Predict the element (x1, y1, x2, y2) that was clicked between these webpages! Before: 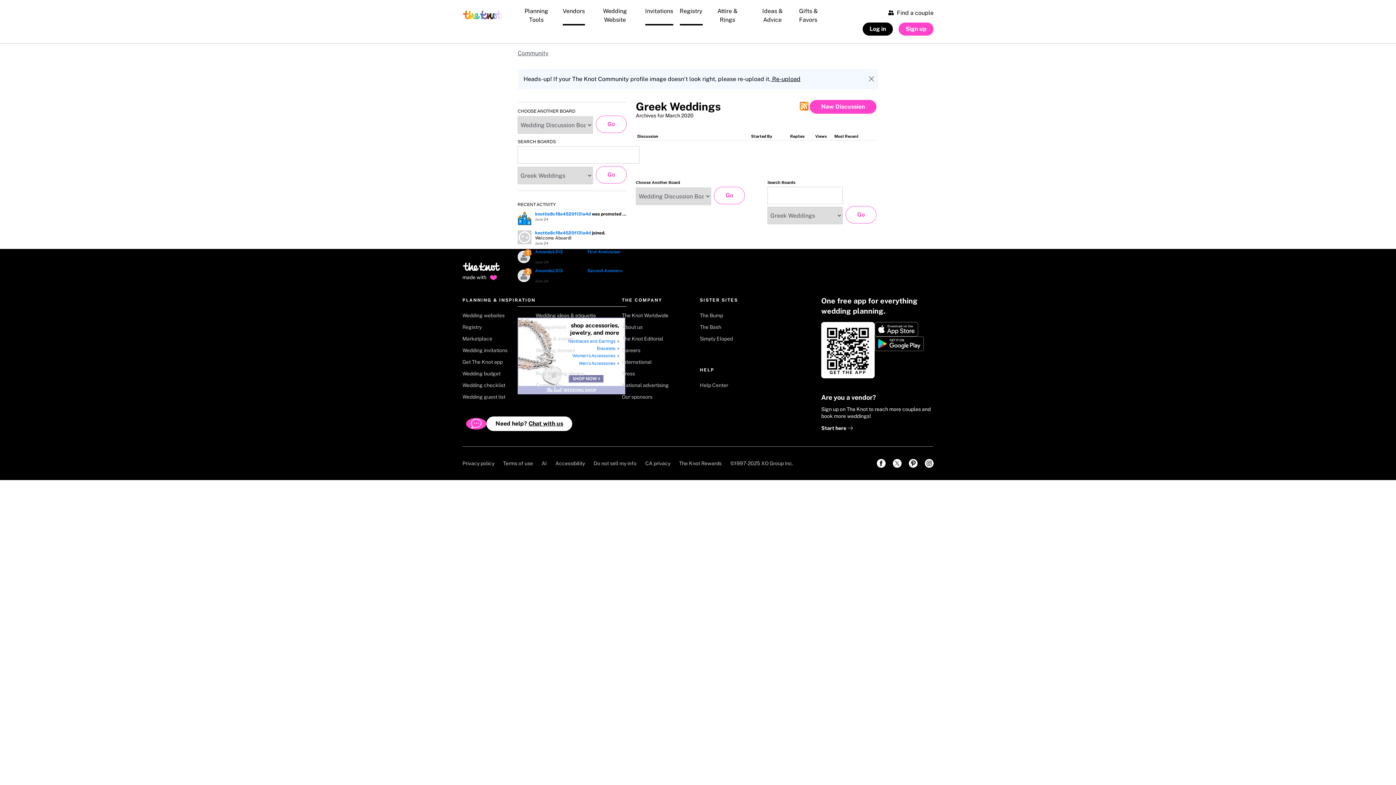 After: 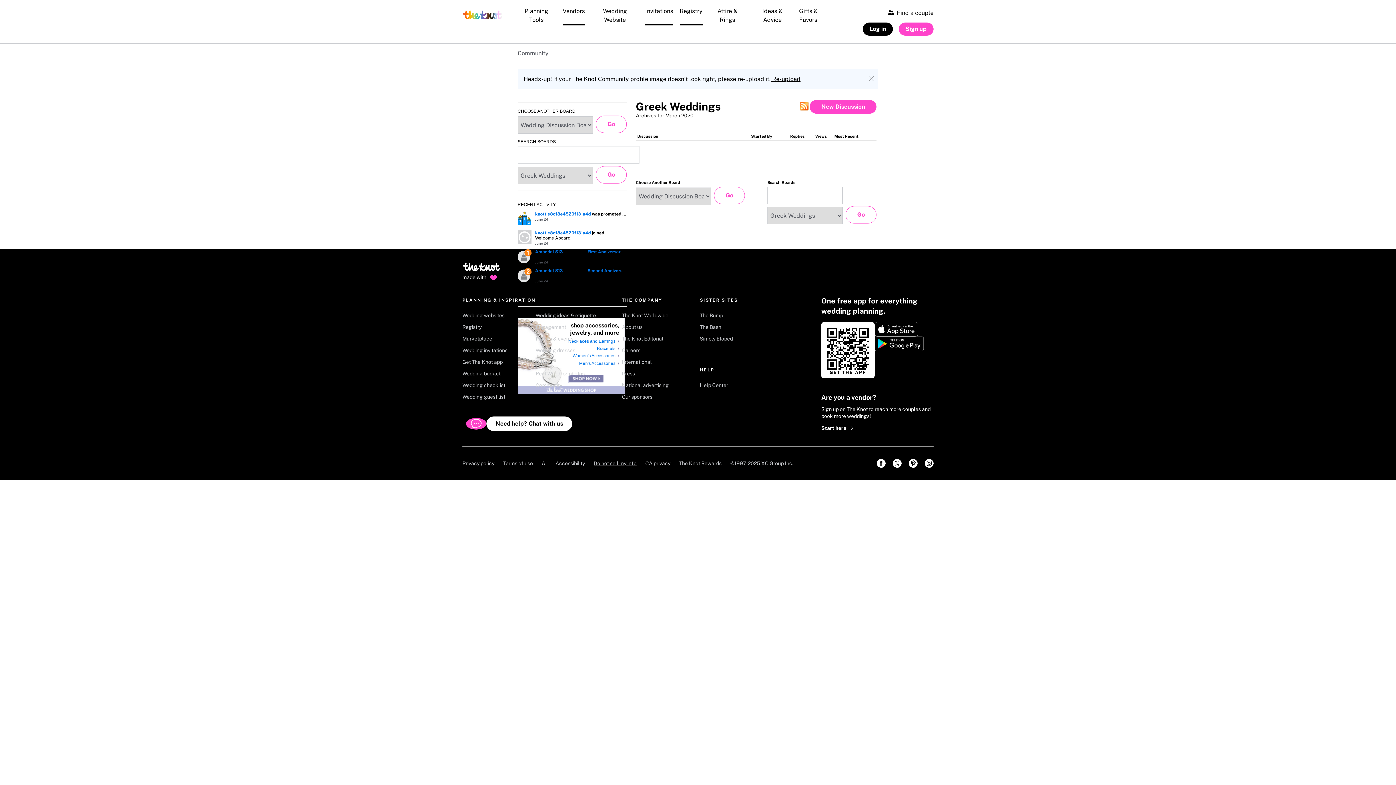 Action: bbox: (593, 455, 636, 471) label: Do not sell my info